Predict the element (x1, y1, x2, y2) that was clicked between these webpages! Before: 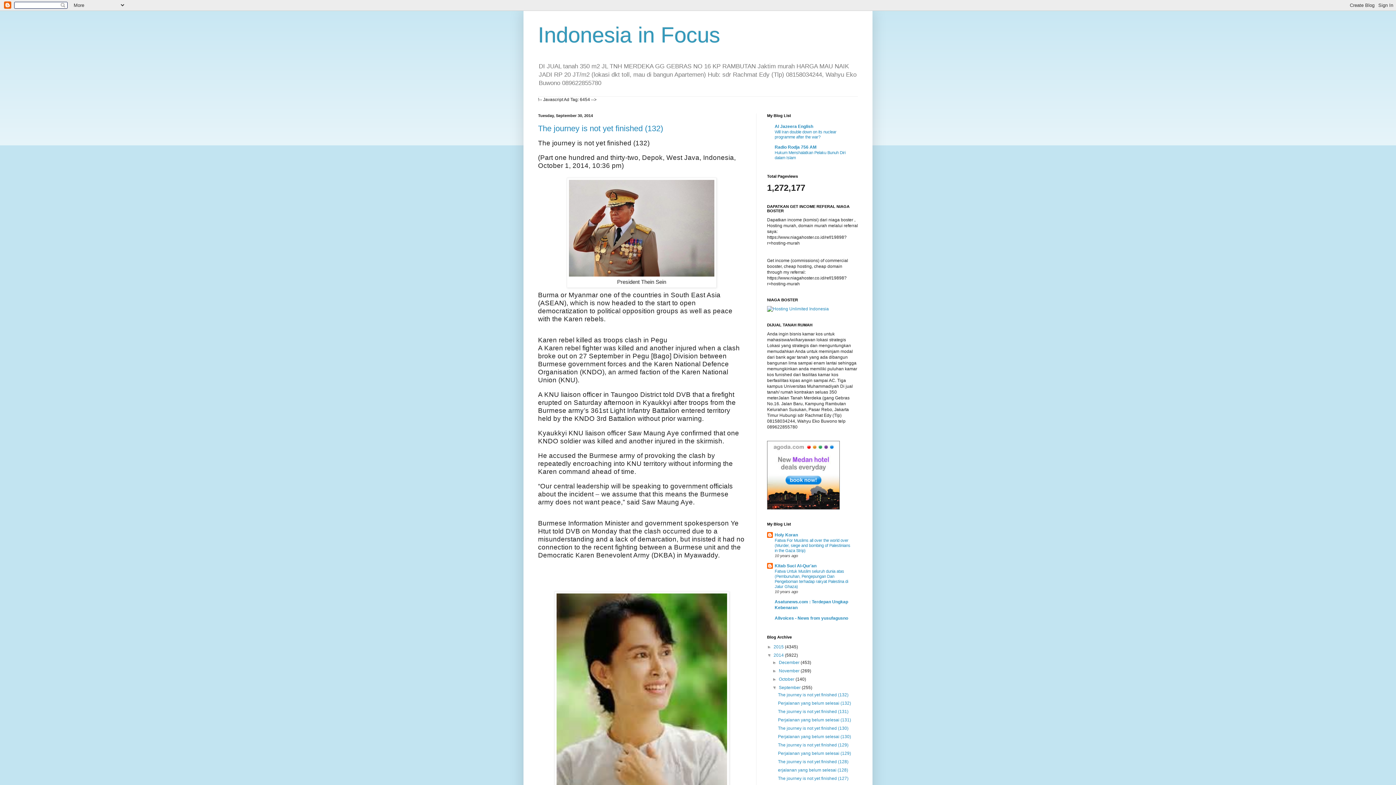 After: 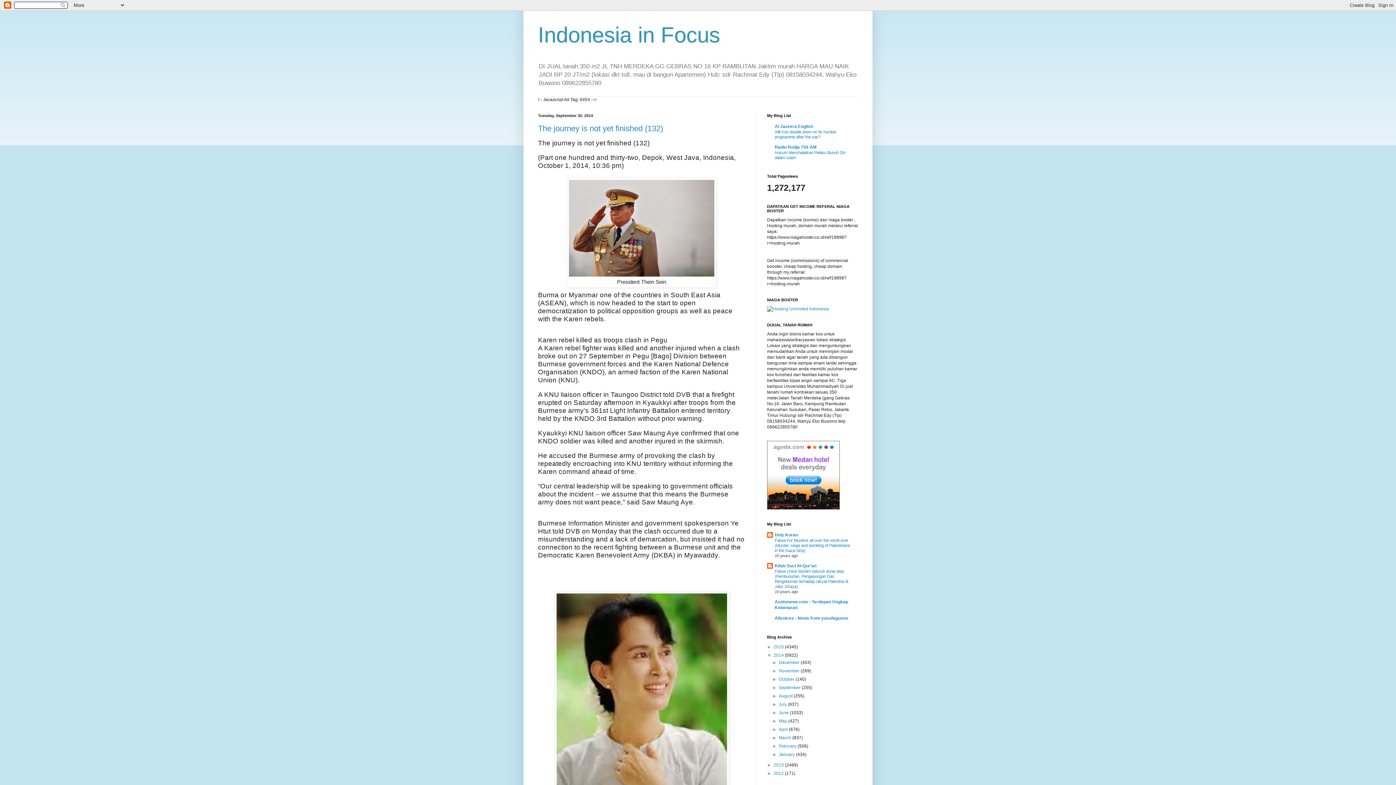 Action: label: ▼   bbox: (772, 685, 779, 690)